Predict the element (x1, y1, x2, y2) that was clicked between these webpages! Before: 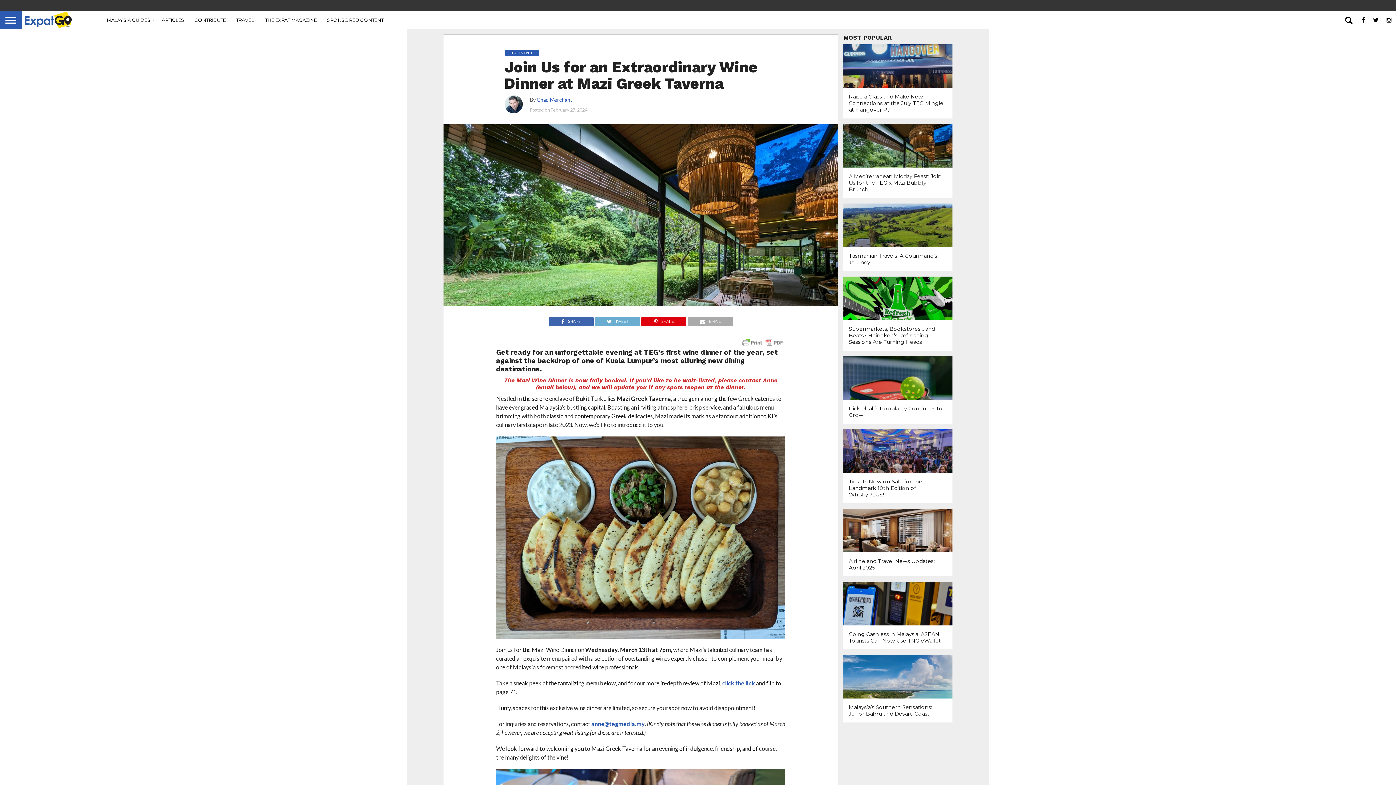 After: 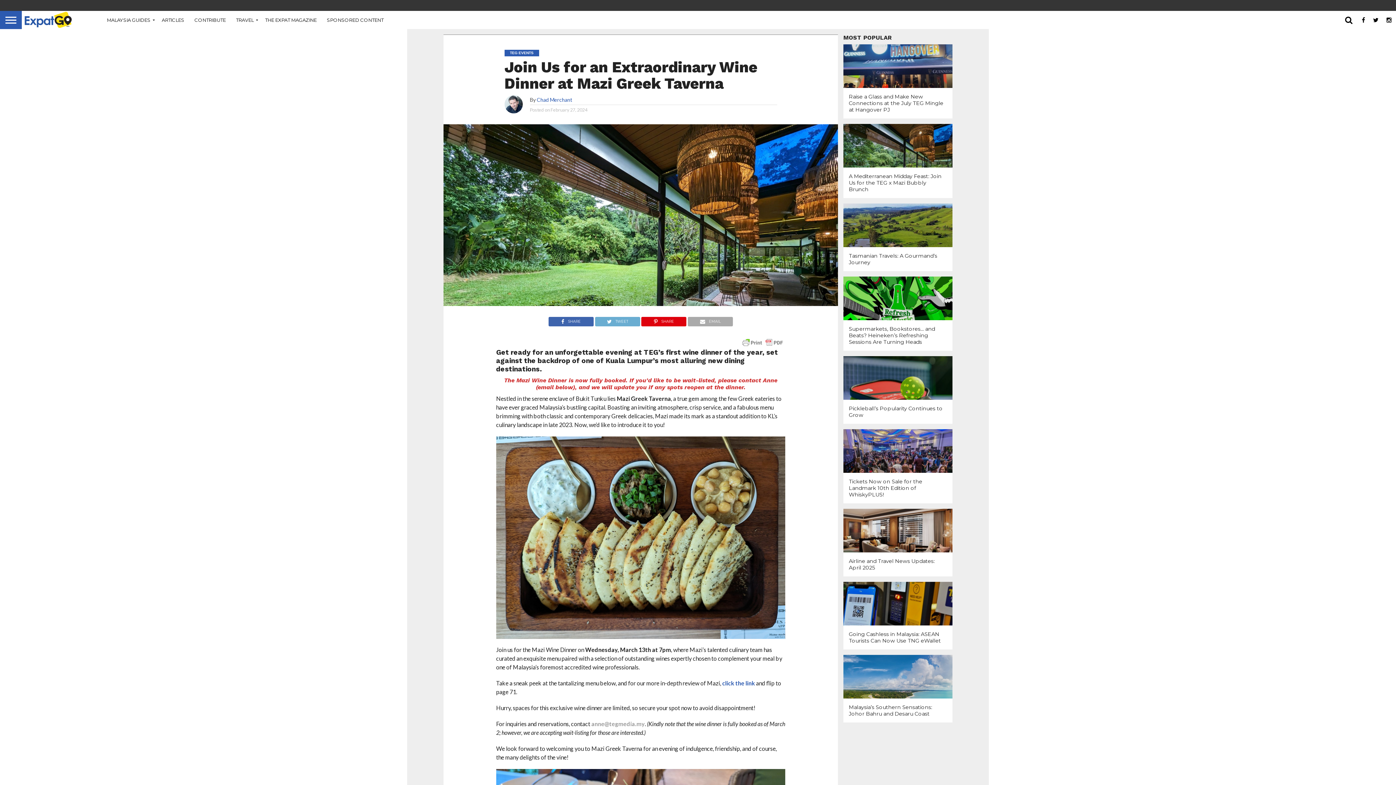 Action: bbox: (591, 720, 645, 727) label: anne@tegmedia.my